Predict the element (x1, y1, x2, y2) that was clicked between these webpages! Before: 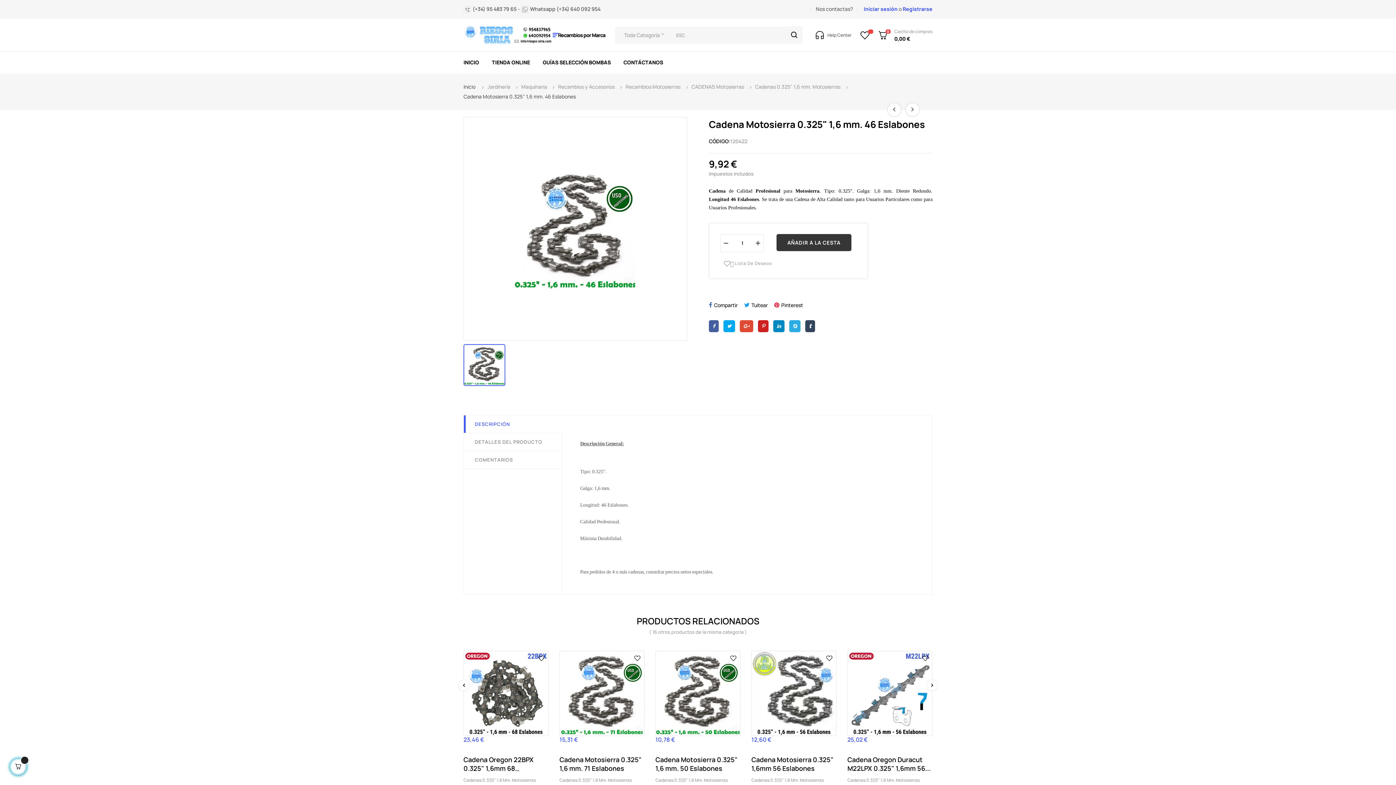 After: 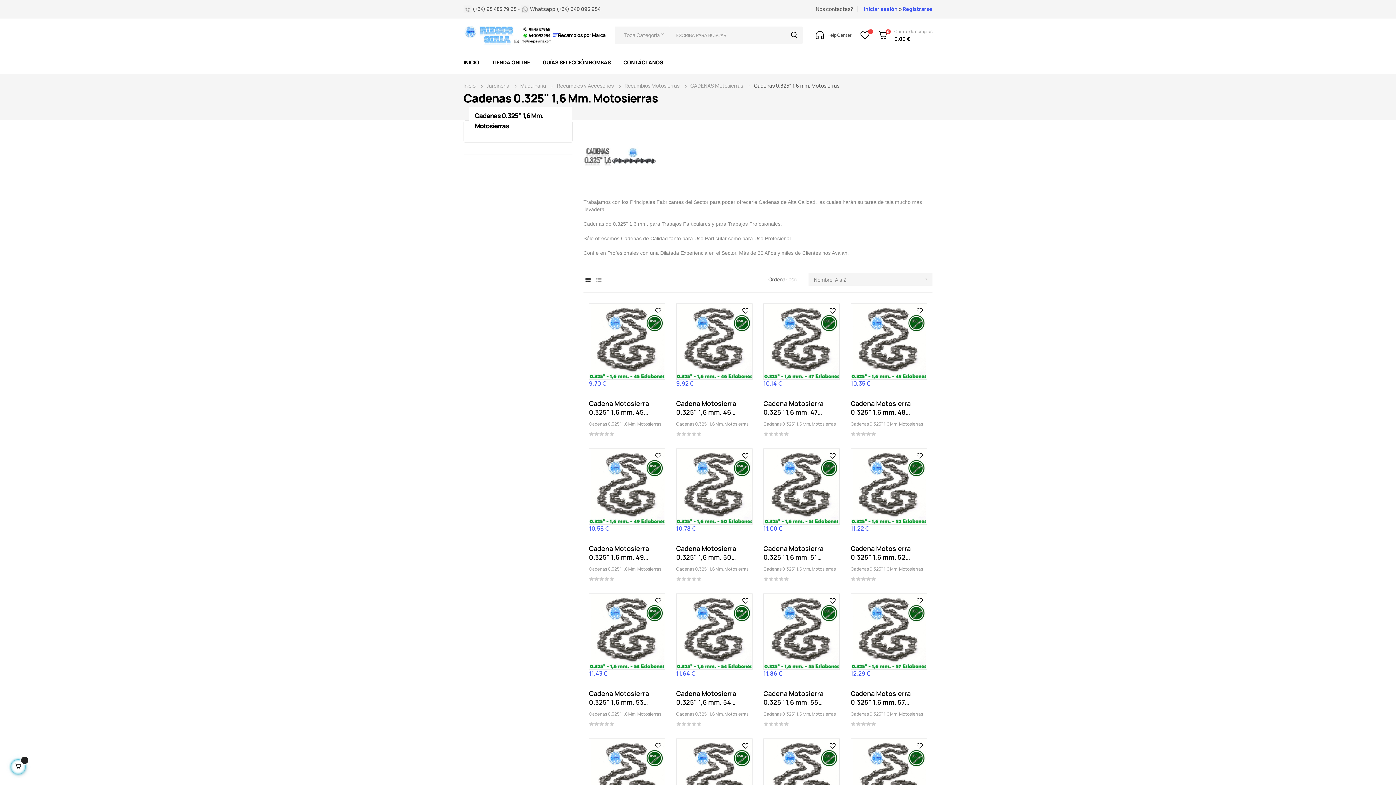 Action: label: Cadenas 0.325" 1,6 Mm. Motosierras bbox: (559, 777, 632, 783)